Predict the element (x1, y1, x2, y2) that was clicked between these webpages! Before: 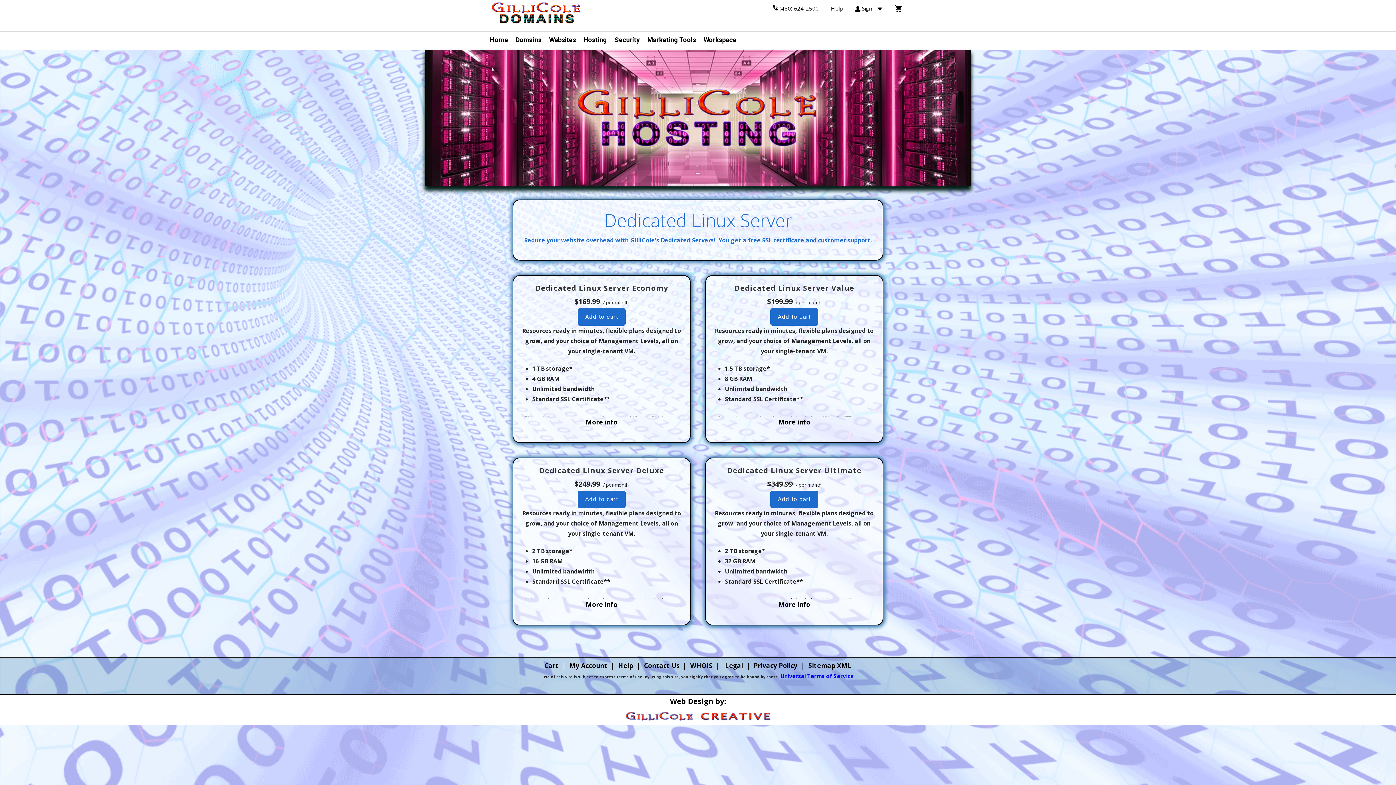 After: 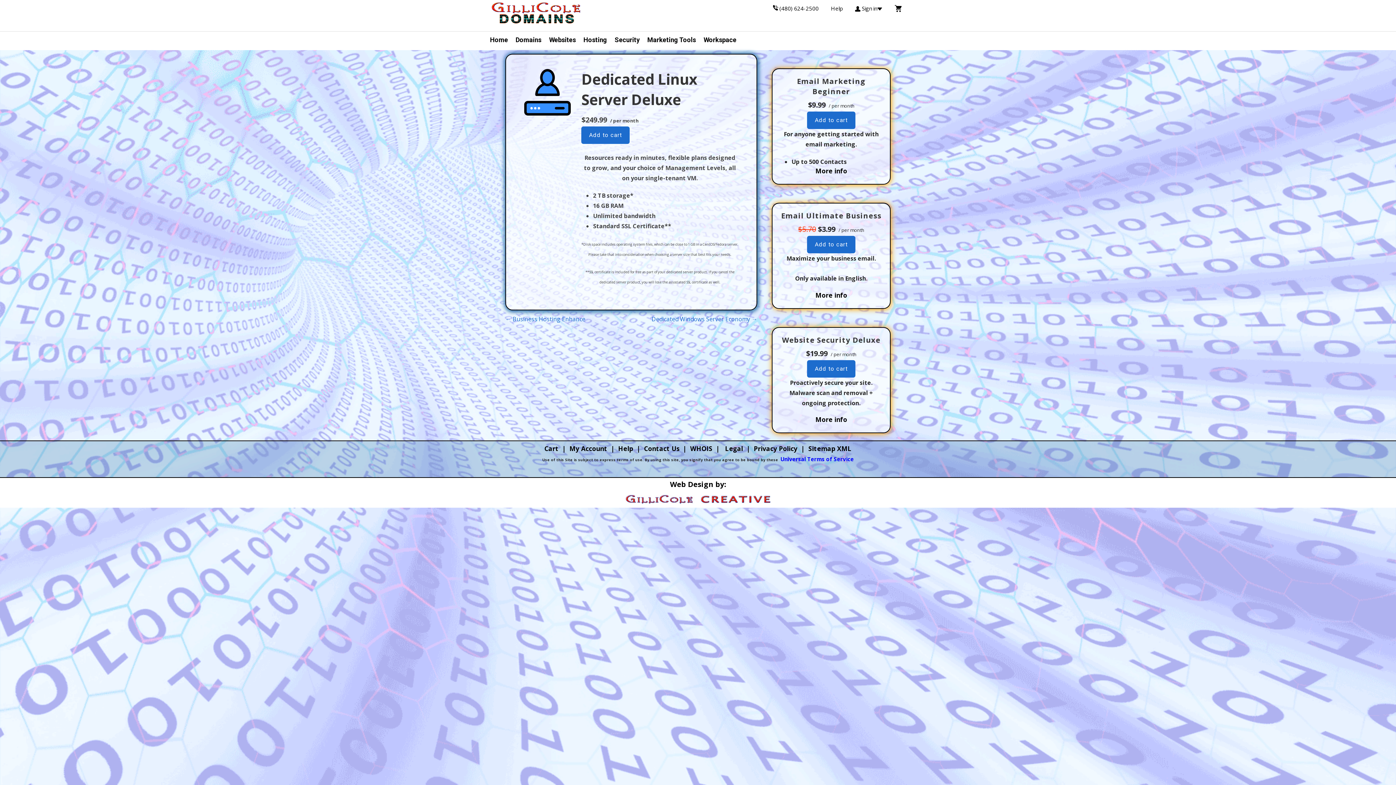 Action: label: More info bbox: (586, 600, 617, 609)